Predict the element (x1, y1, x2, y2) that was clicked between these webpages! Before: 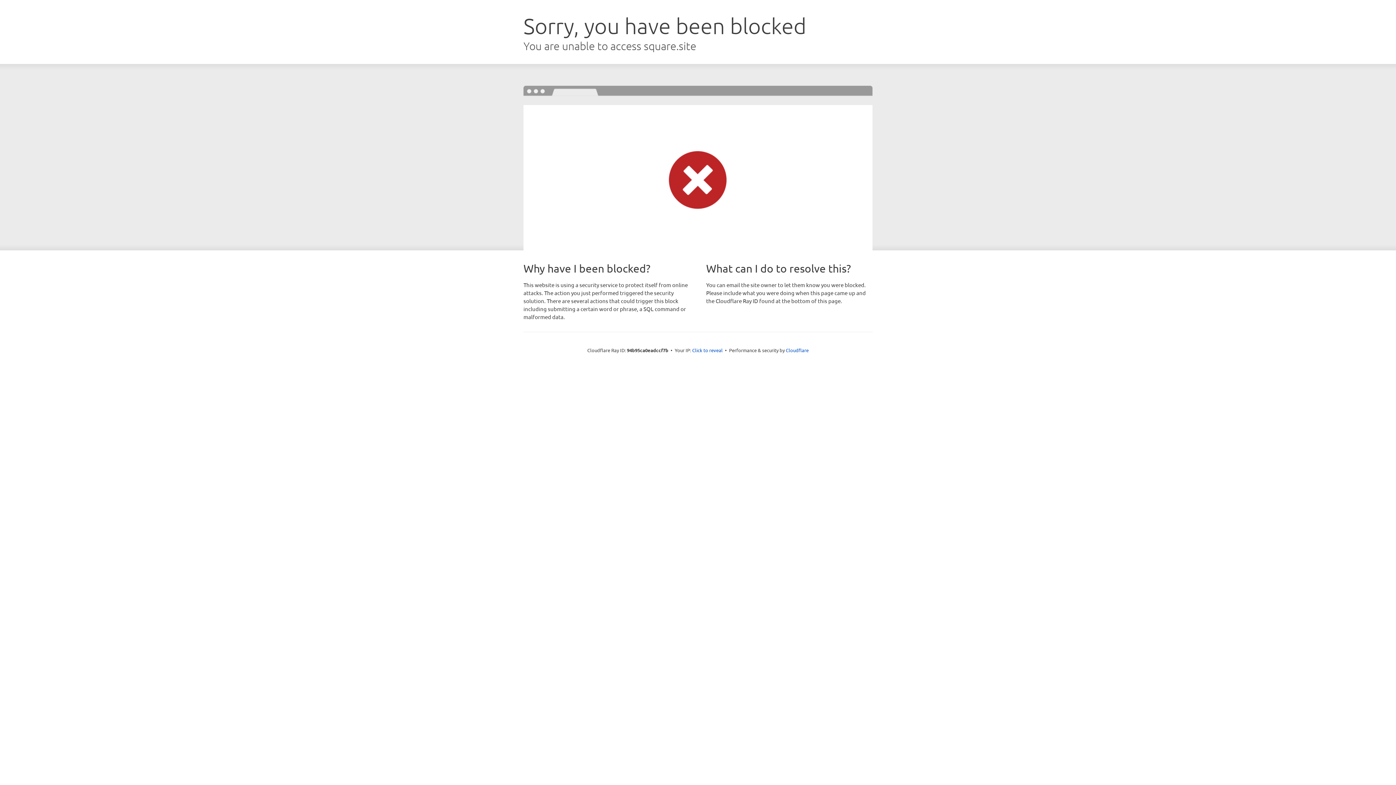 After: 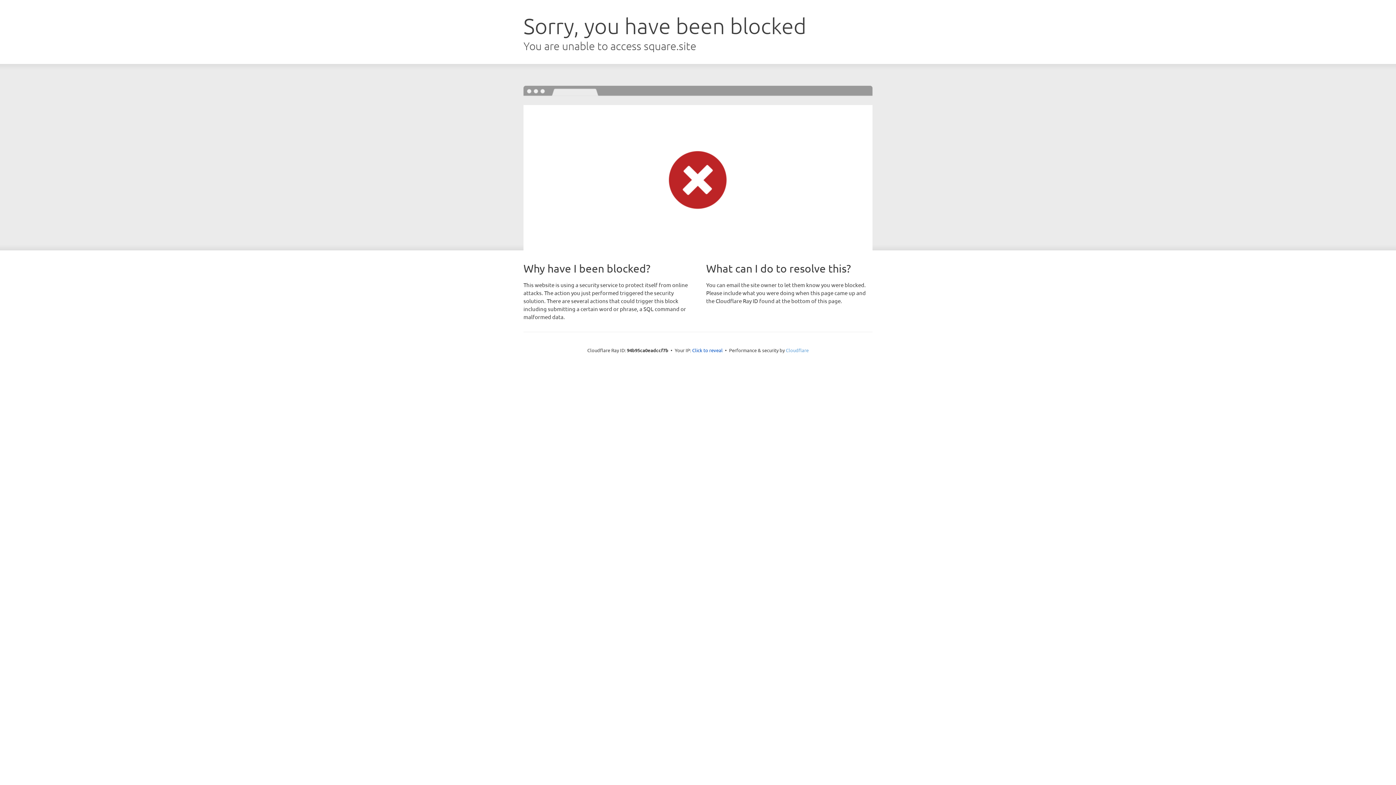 Action: bbox: (786, 347, 808, 353) label: Cloudflare